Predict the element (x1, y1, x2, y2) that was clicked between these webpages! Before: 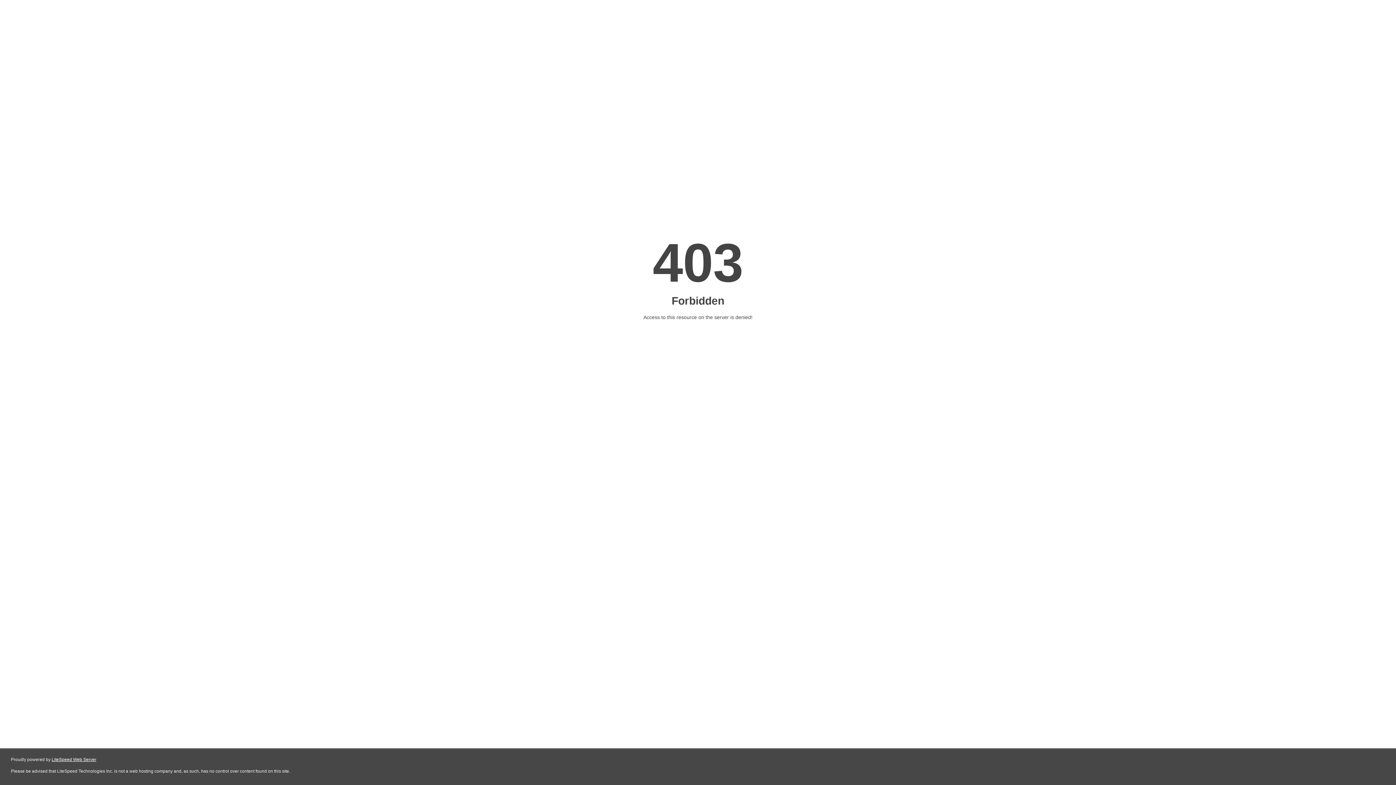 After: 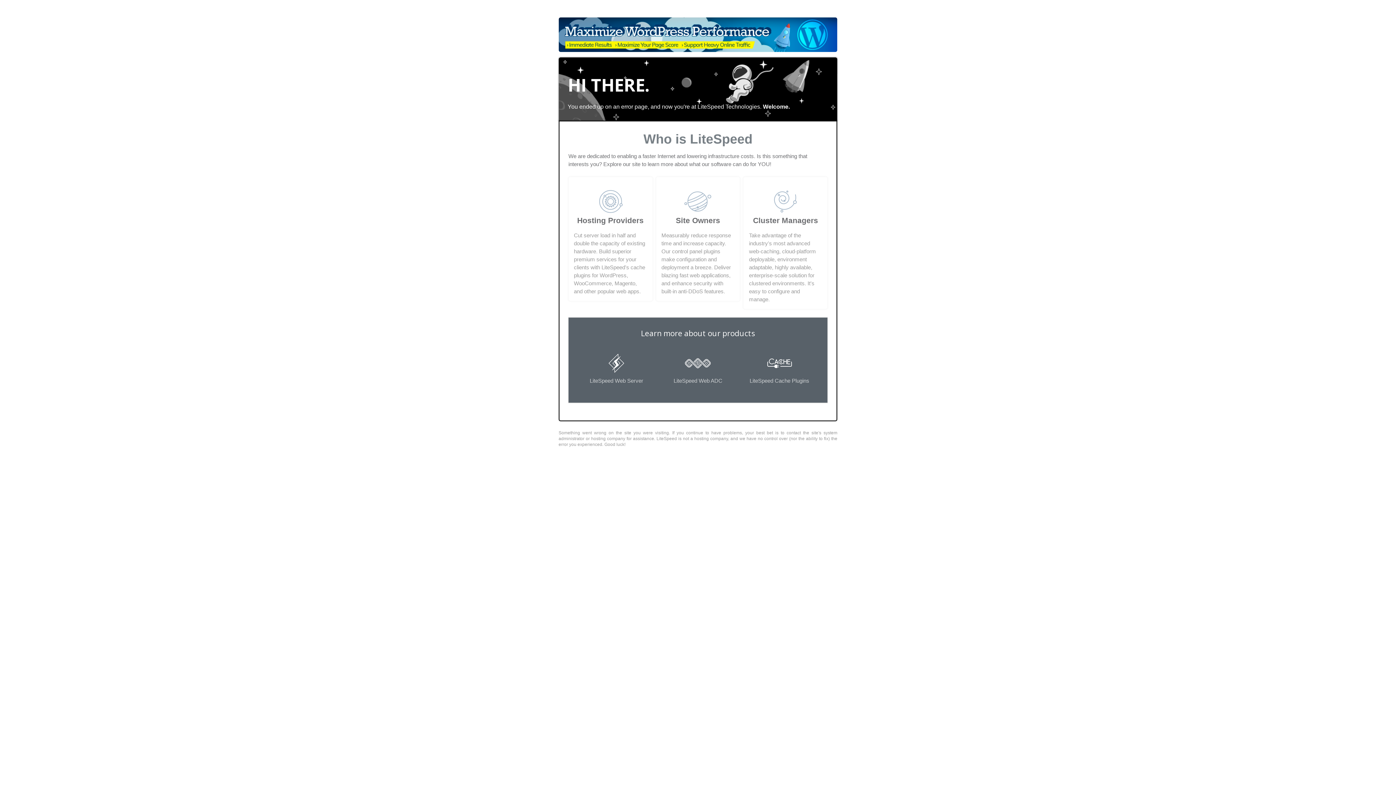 Action: label: LiteSpeed Web Server bbox: (51, 757, 96, 762)